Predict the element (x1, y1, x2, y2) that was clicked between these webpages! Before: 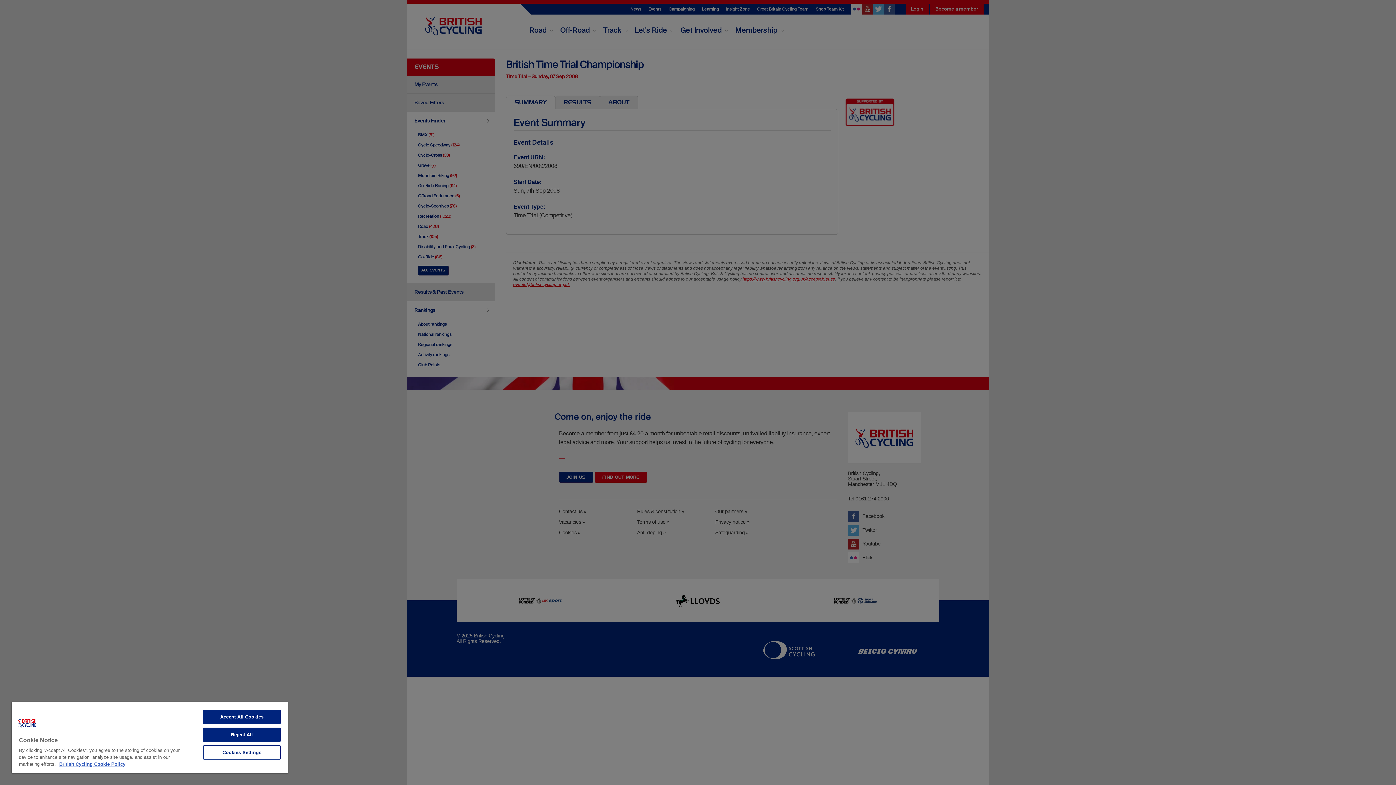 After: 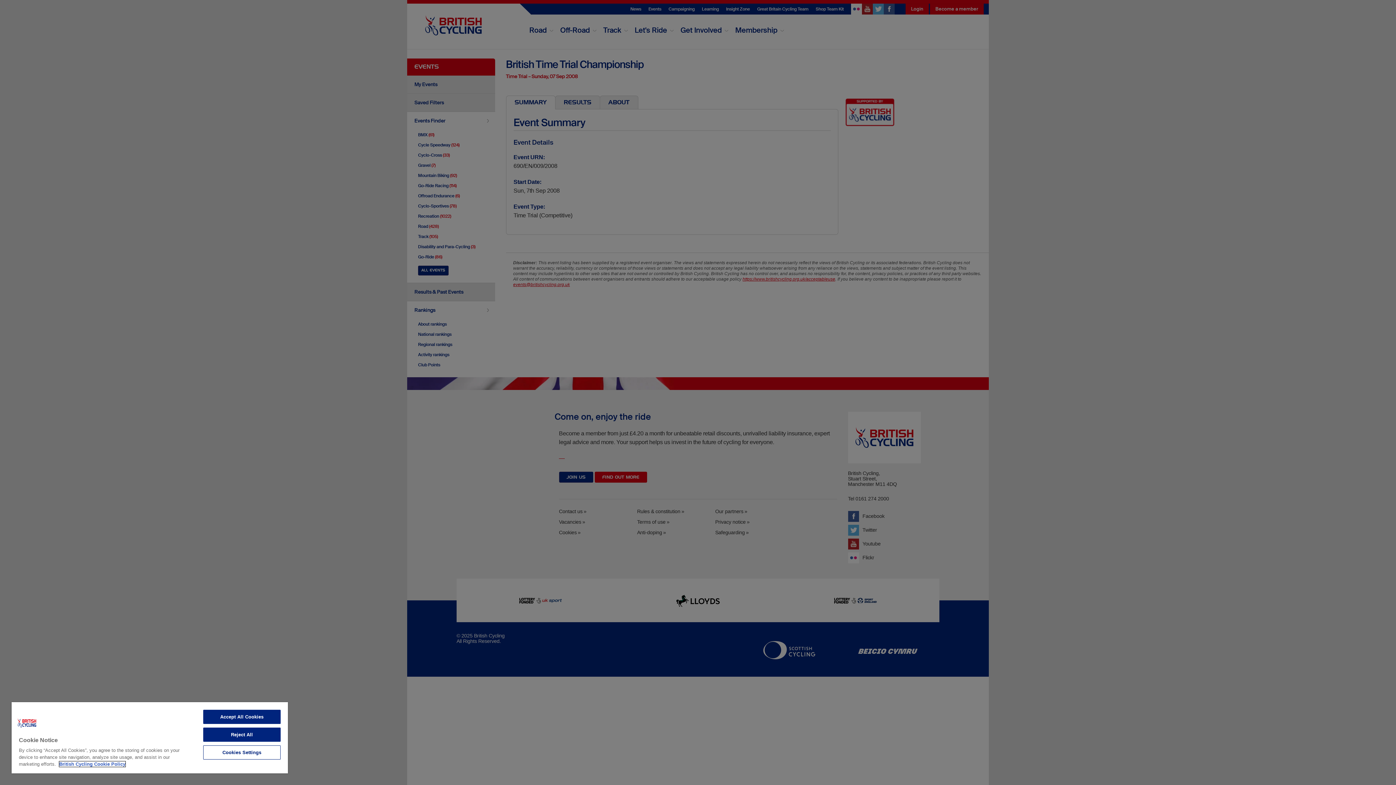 Action: bbox: (59, 761, 125, 767) label: More information about your privacy